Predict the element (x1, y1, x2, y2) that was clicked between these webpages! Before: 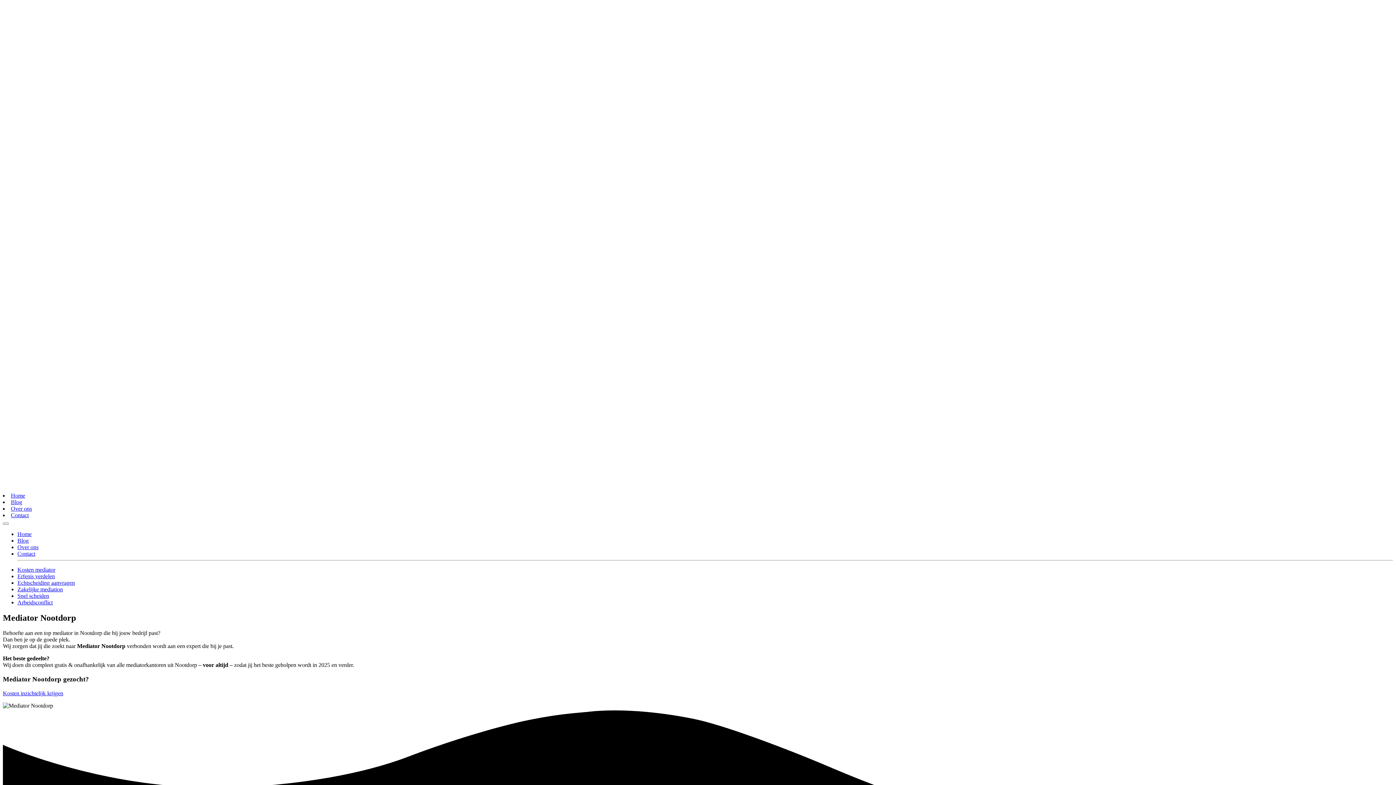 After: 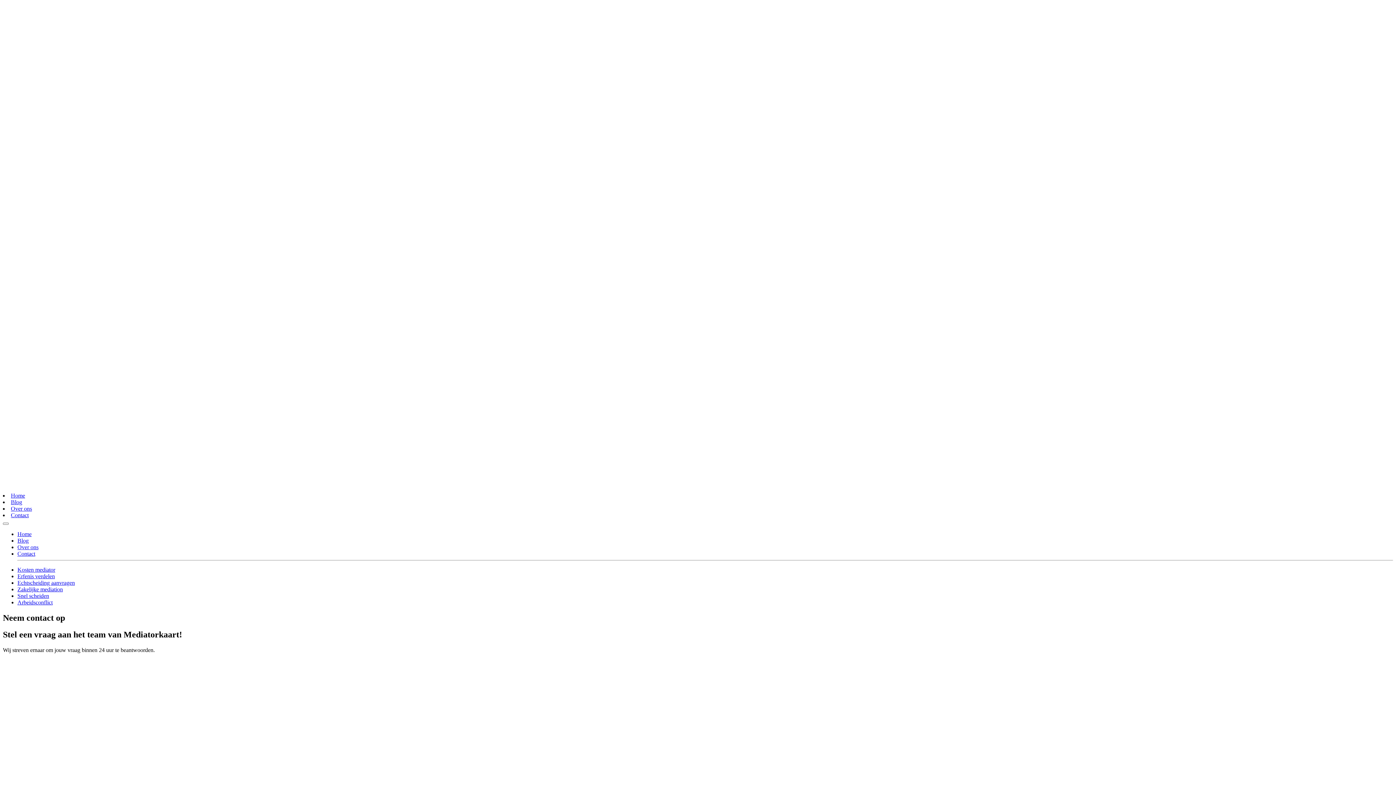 Action: bbox: (17, 550, 35, 556) label: Contact